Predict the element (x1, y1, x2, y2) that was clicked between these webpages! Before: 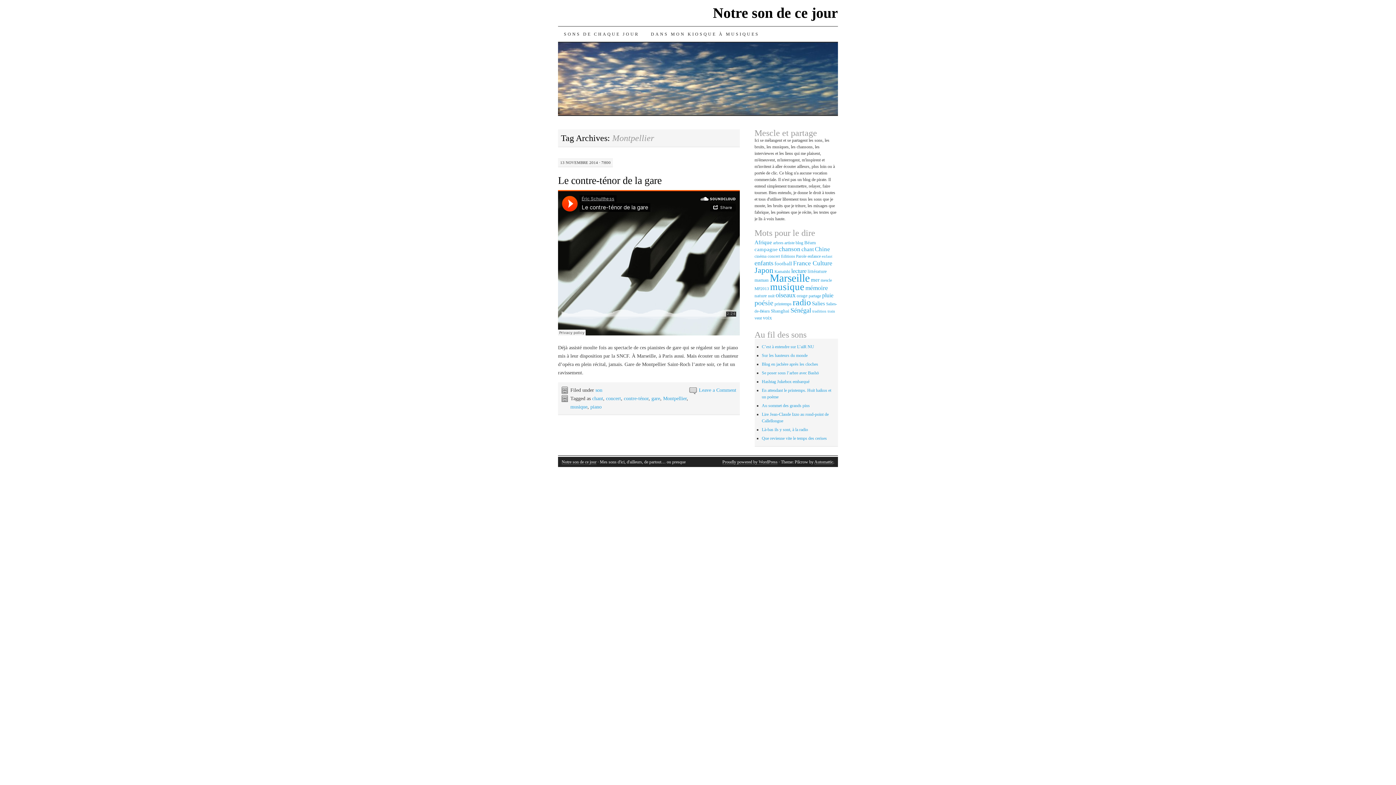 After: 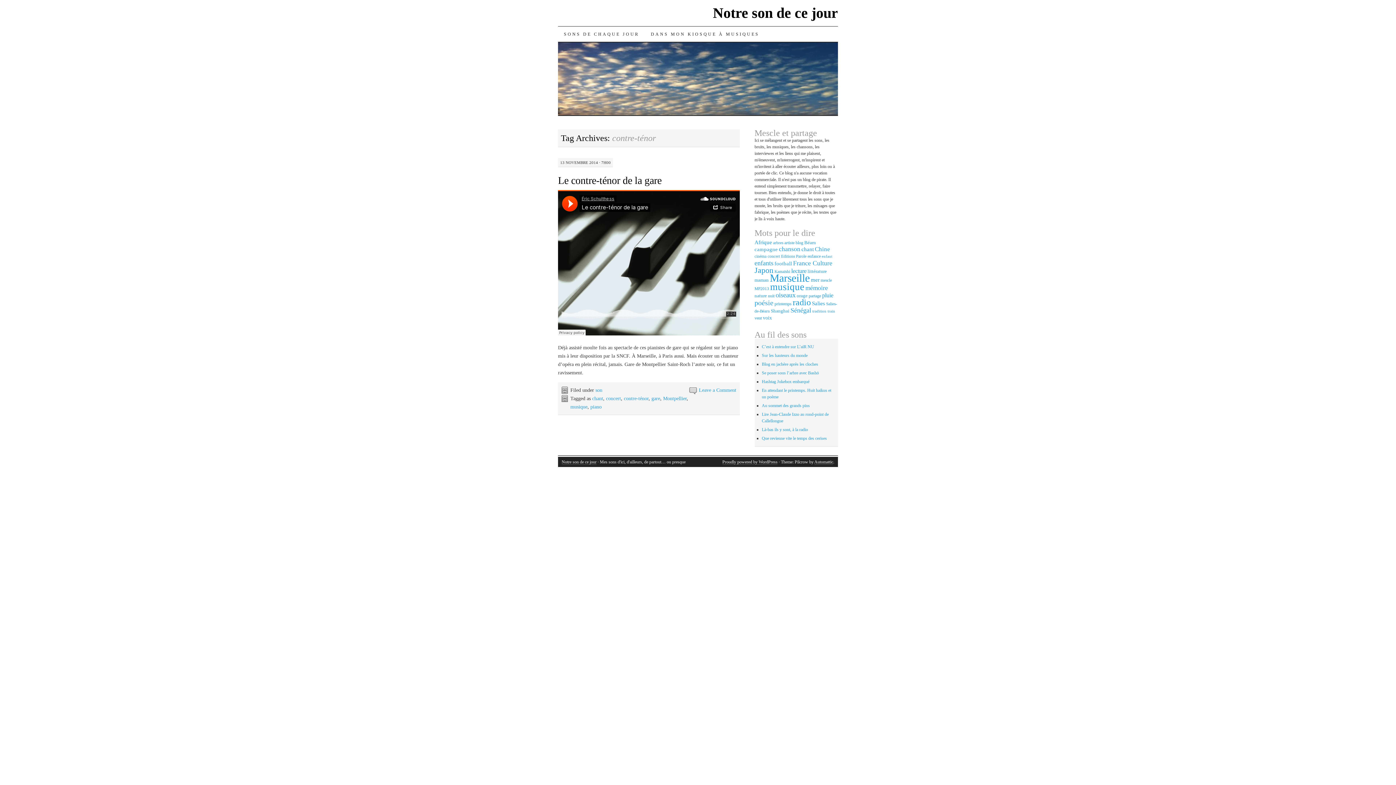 Action: label: contre-ténor bbox: (624, 396, 648, 401)